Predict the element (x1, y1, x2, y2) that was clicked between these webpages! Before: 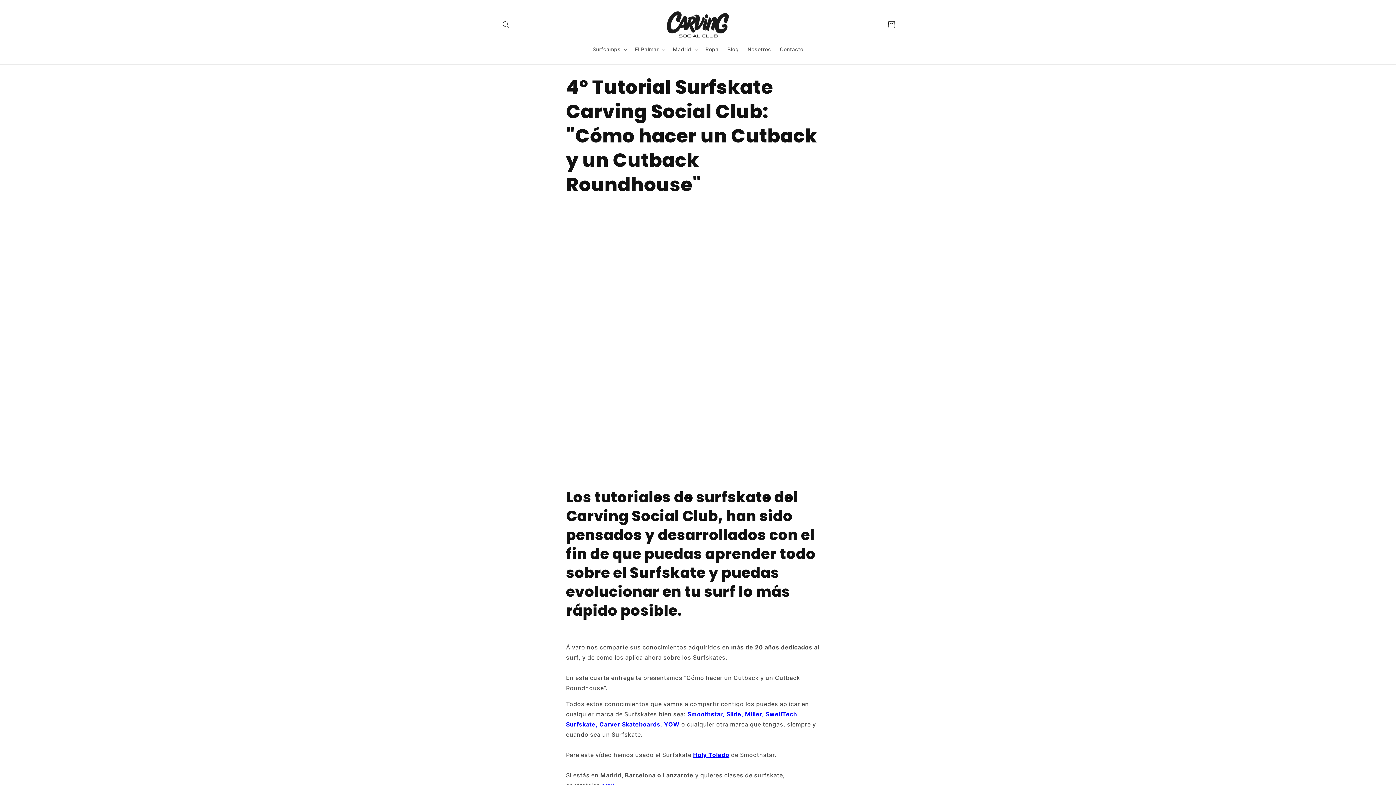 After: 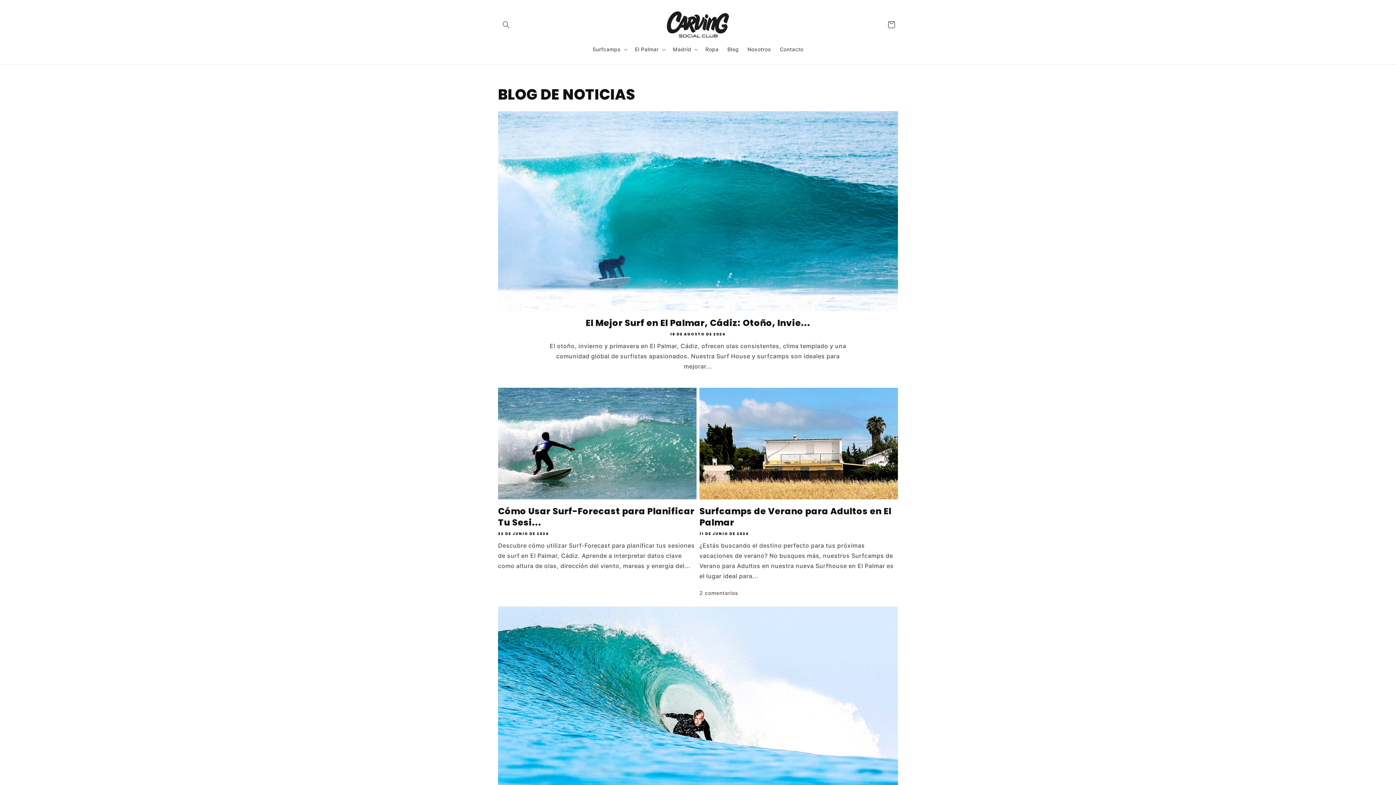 Action: label: Blog bbox: (723, 41, 743, 57)